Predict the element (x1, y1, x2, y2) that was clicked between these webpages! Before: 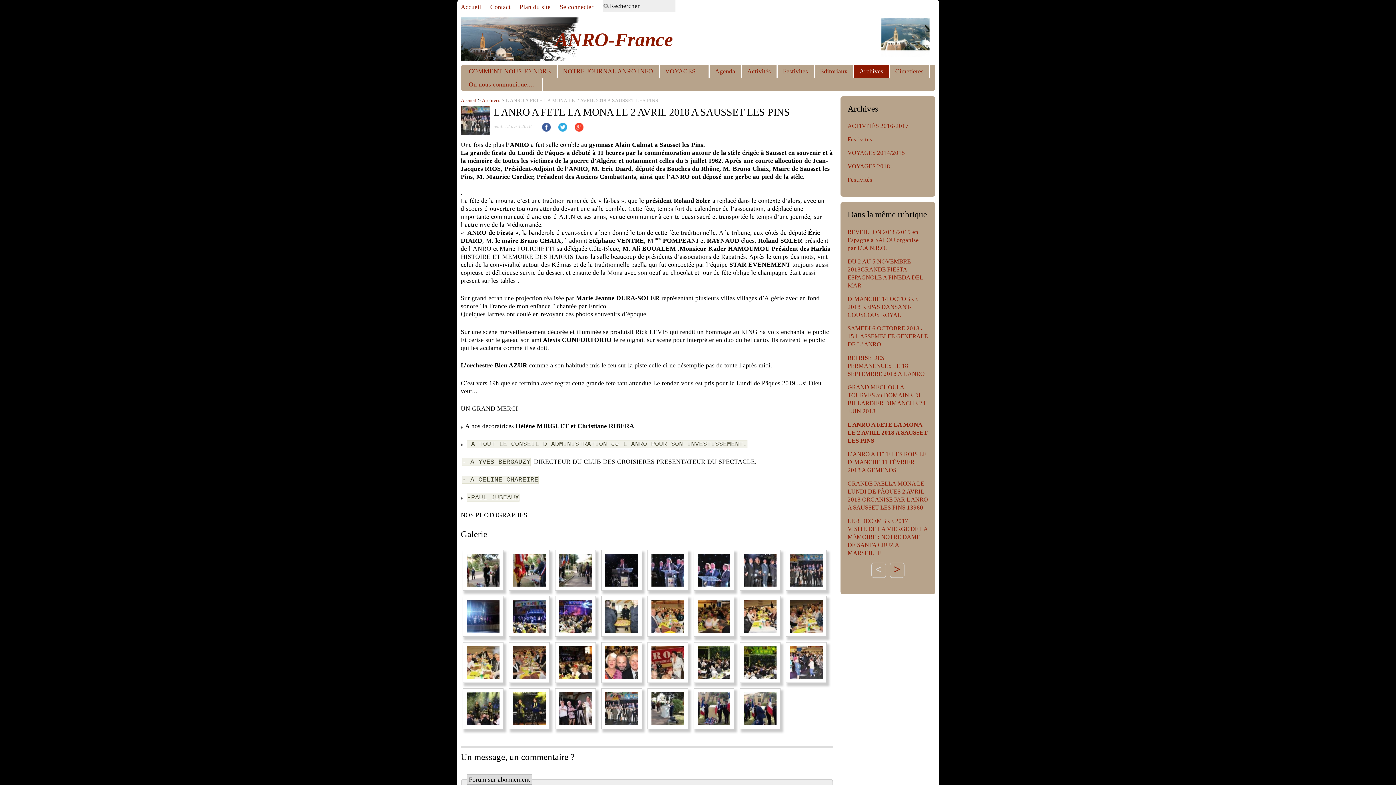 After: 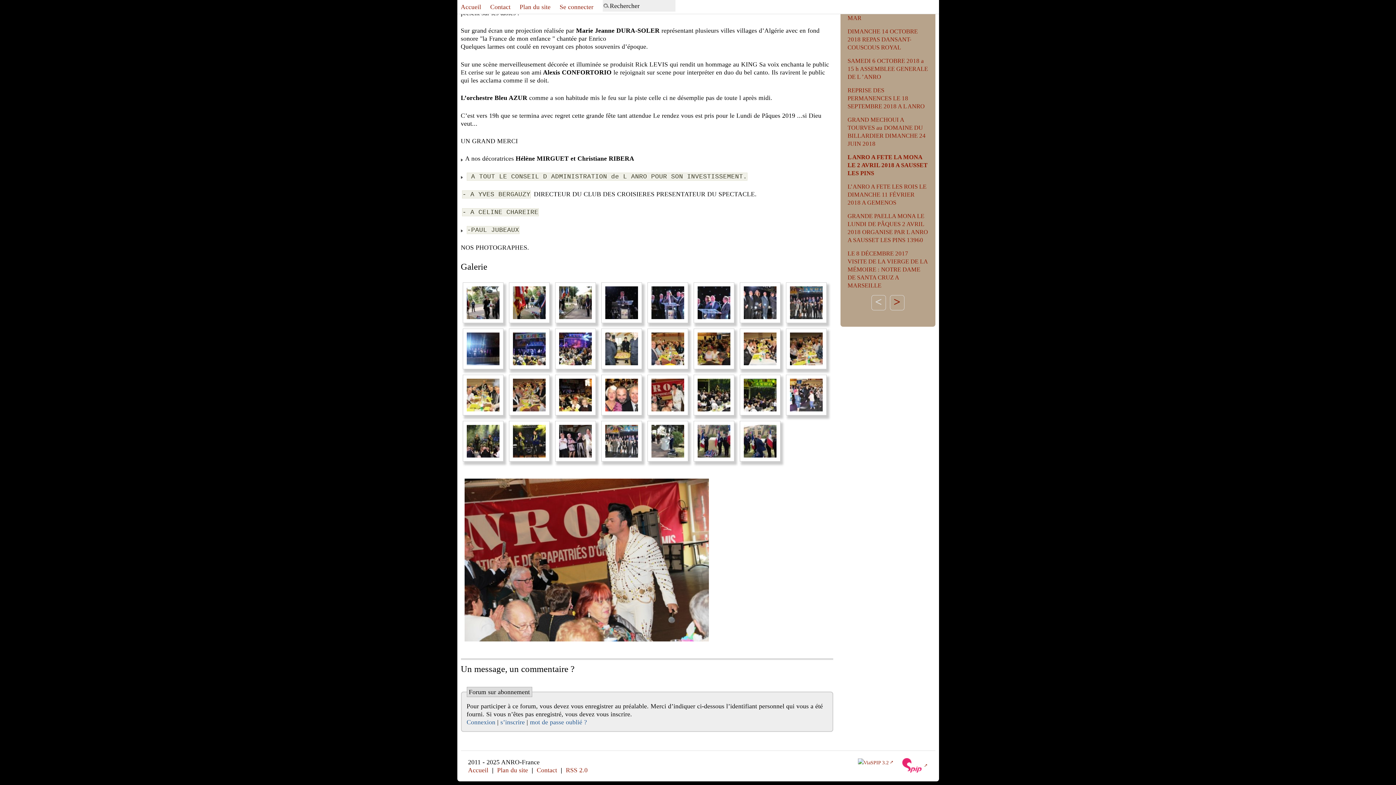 Action: bbox: (647, 642, 688, 683)